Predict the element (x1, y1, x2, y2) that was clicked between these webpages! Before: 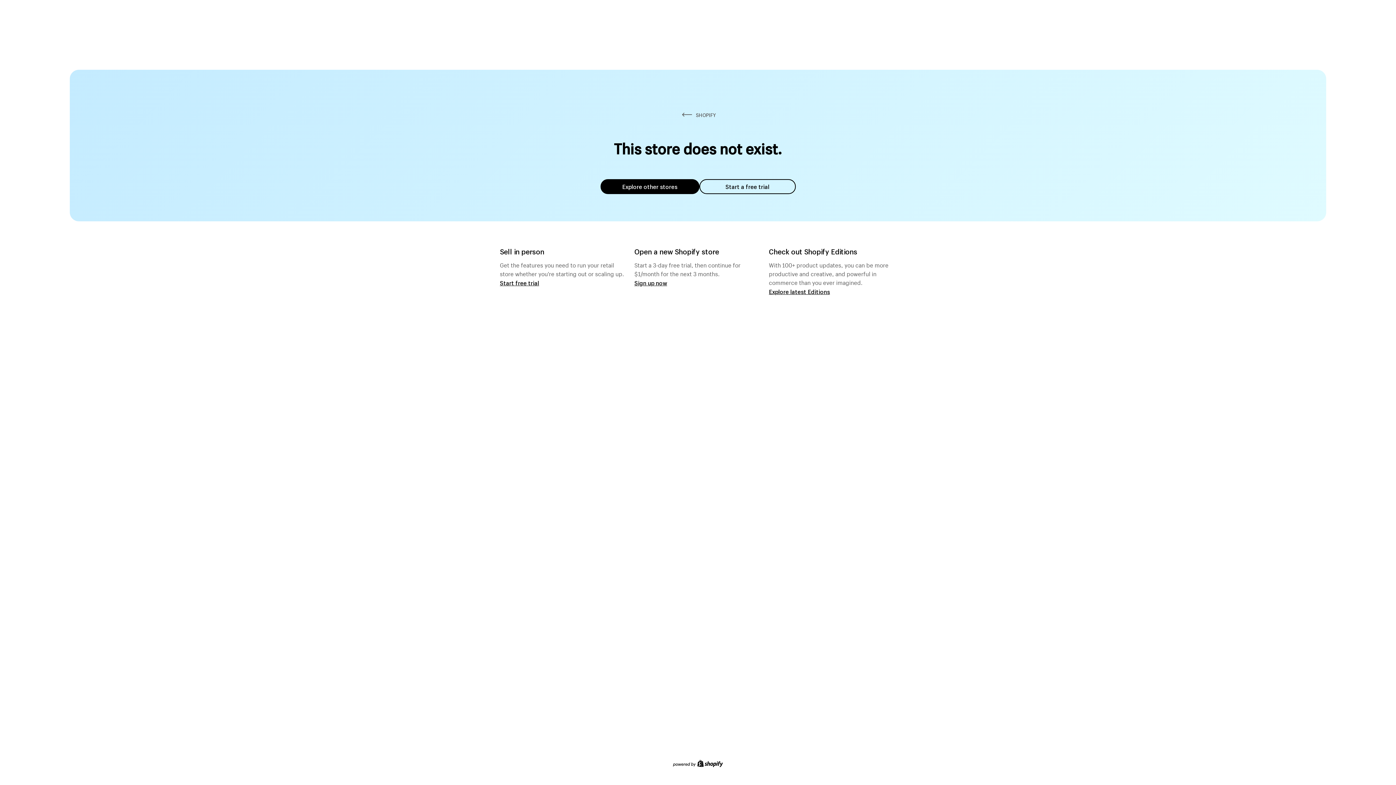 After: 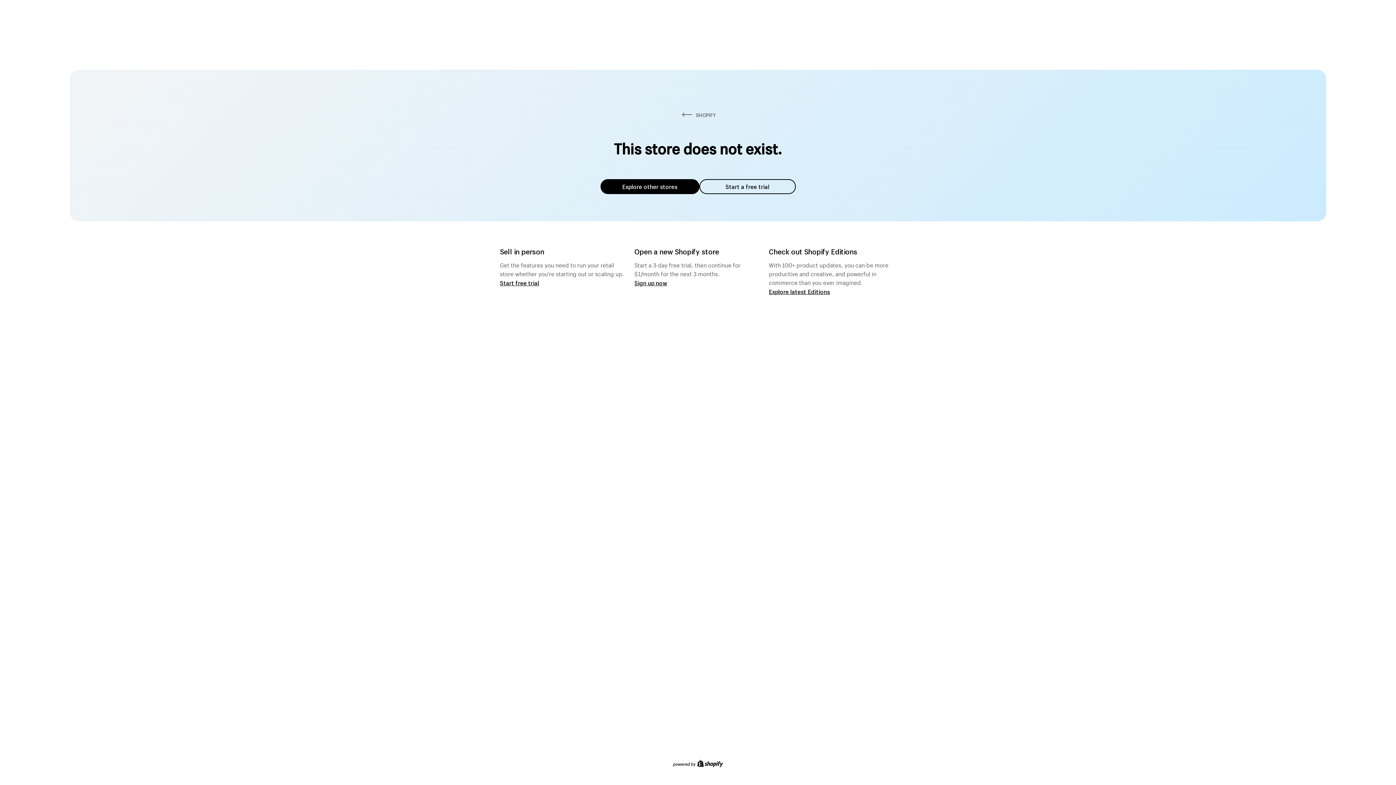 Action: label: Explore other stores bbox: (600, 179, 699, 194)